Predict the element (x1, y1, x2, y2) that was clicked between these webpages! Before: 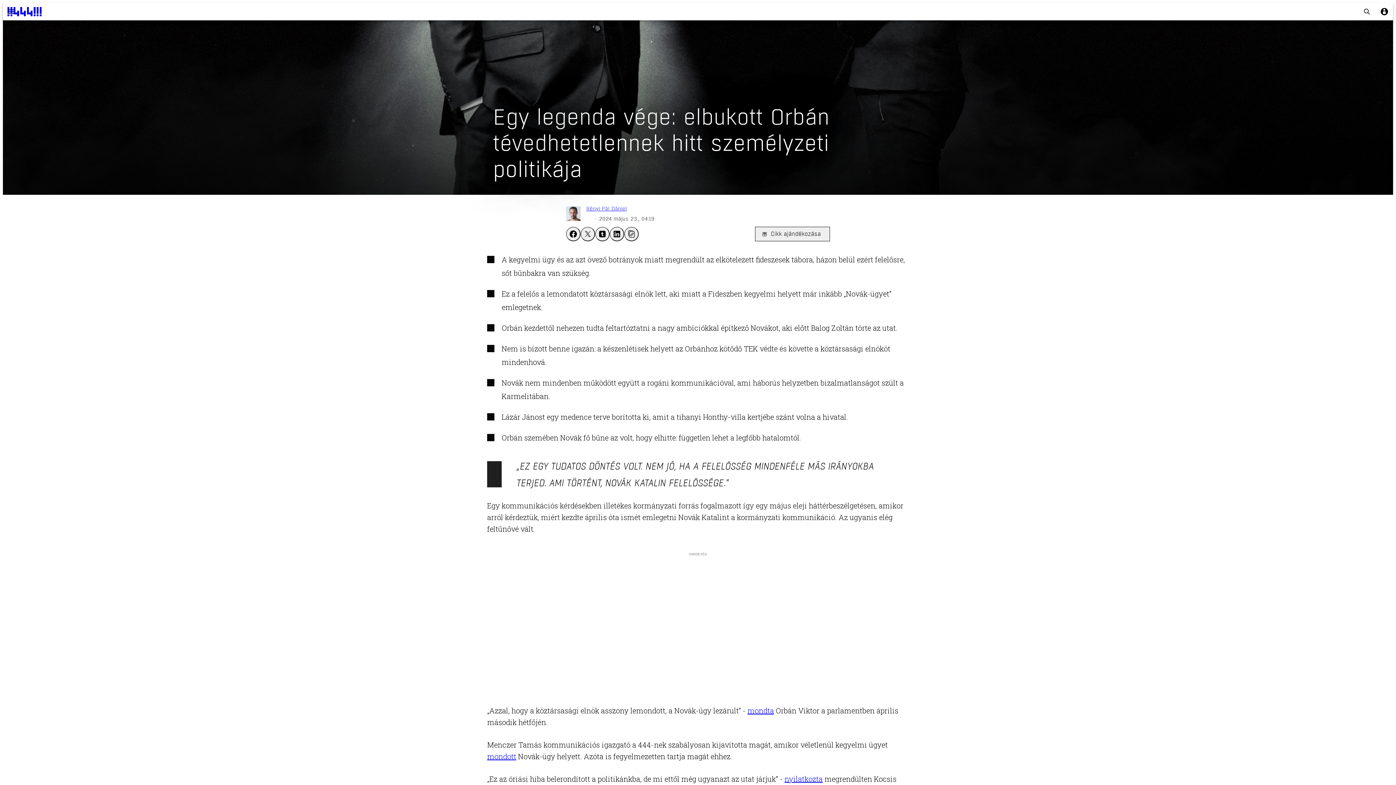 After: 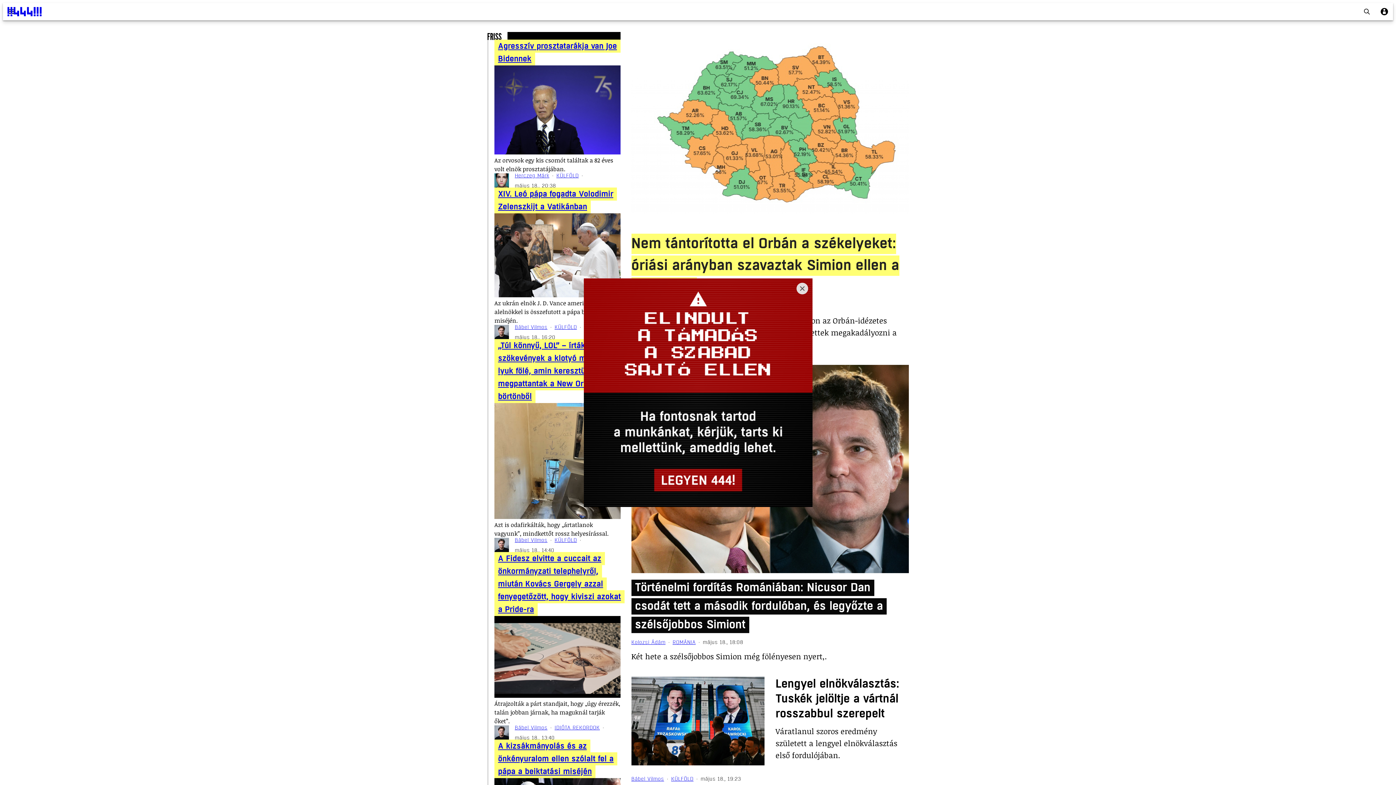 Action: bbox: (2, 2, 46, 20)